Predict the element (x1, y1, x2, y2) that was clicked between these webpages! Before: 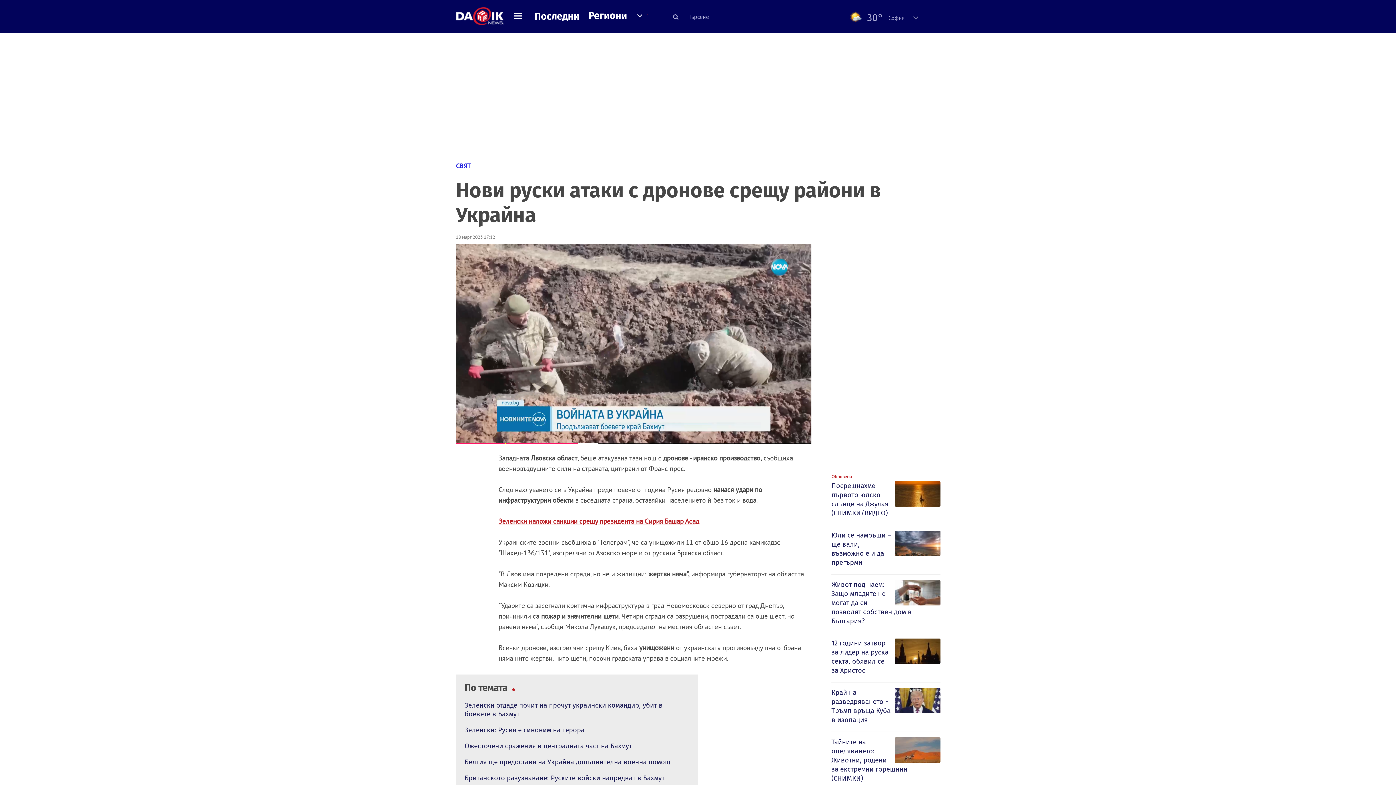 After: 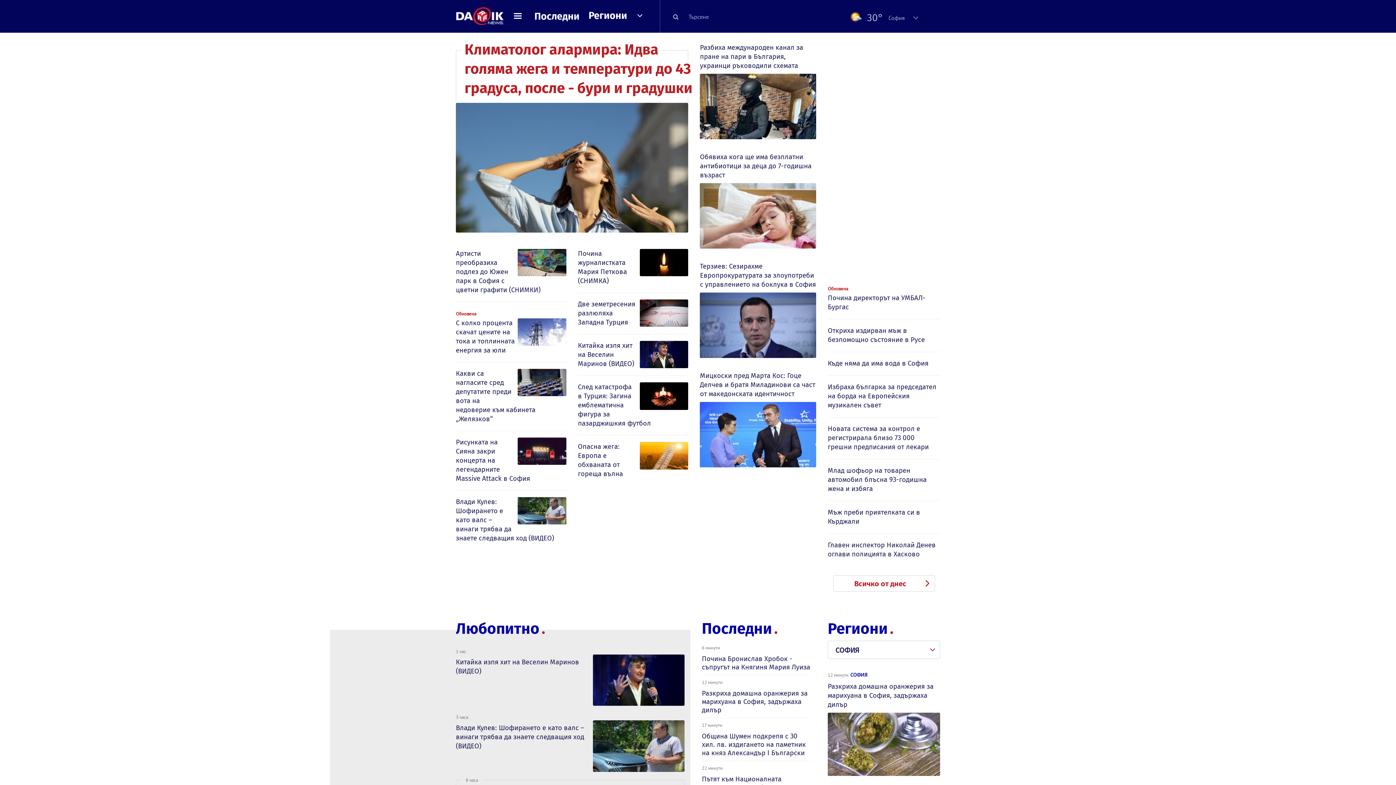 Action: bbox: (456, 20, 504, 27)